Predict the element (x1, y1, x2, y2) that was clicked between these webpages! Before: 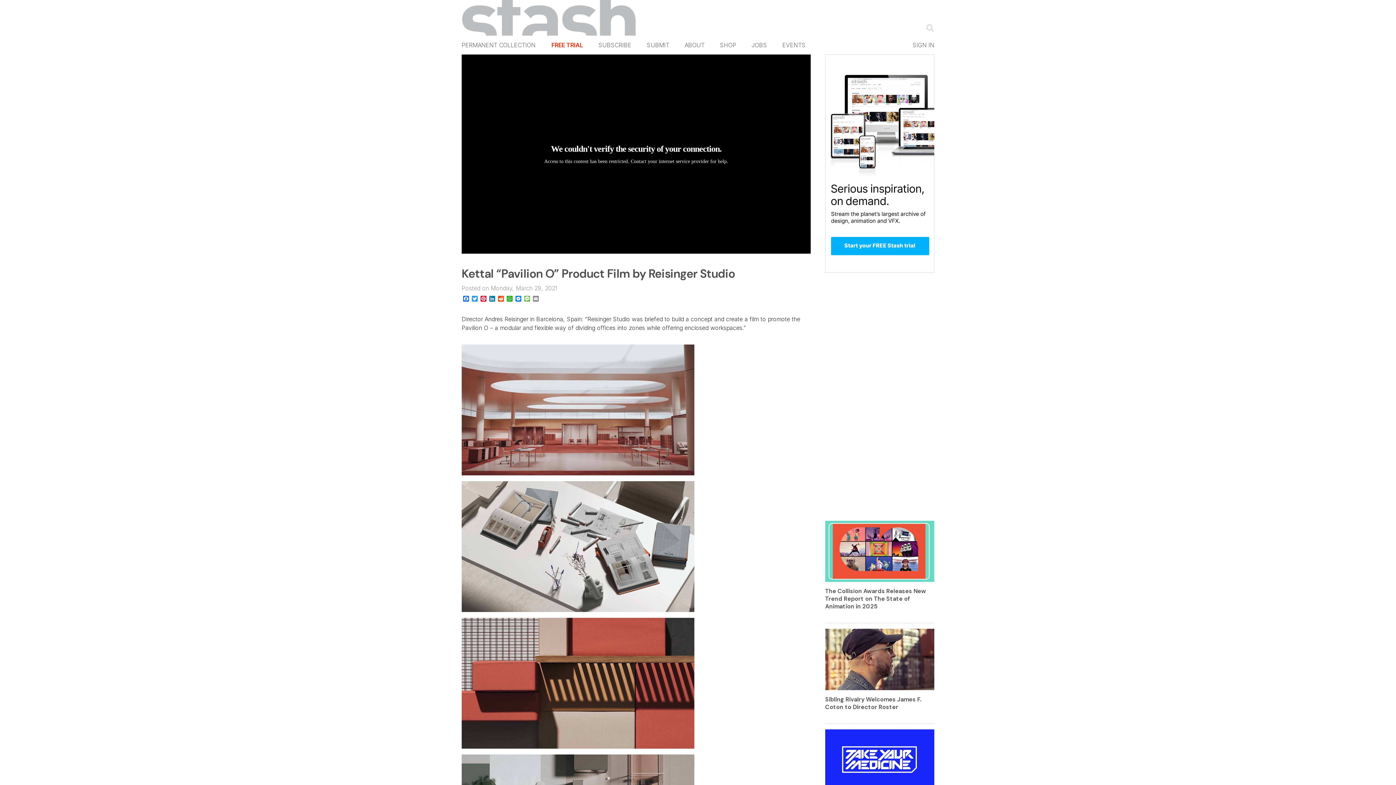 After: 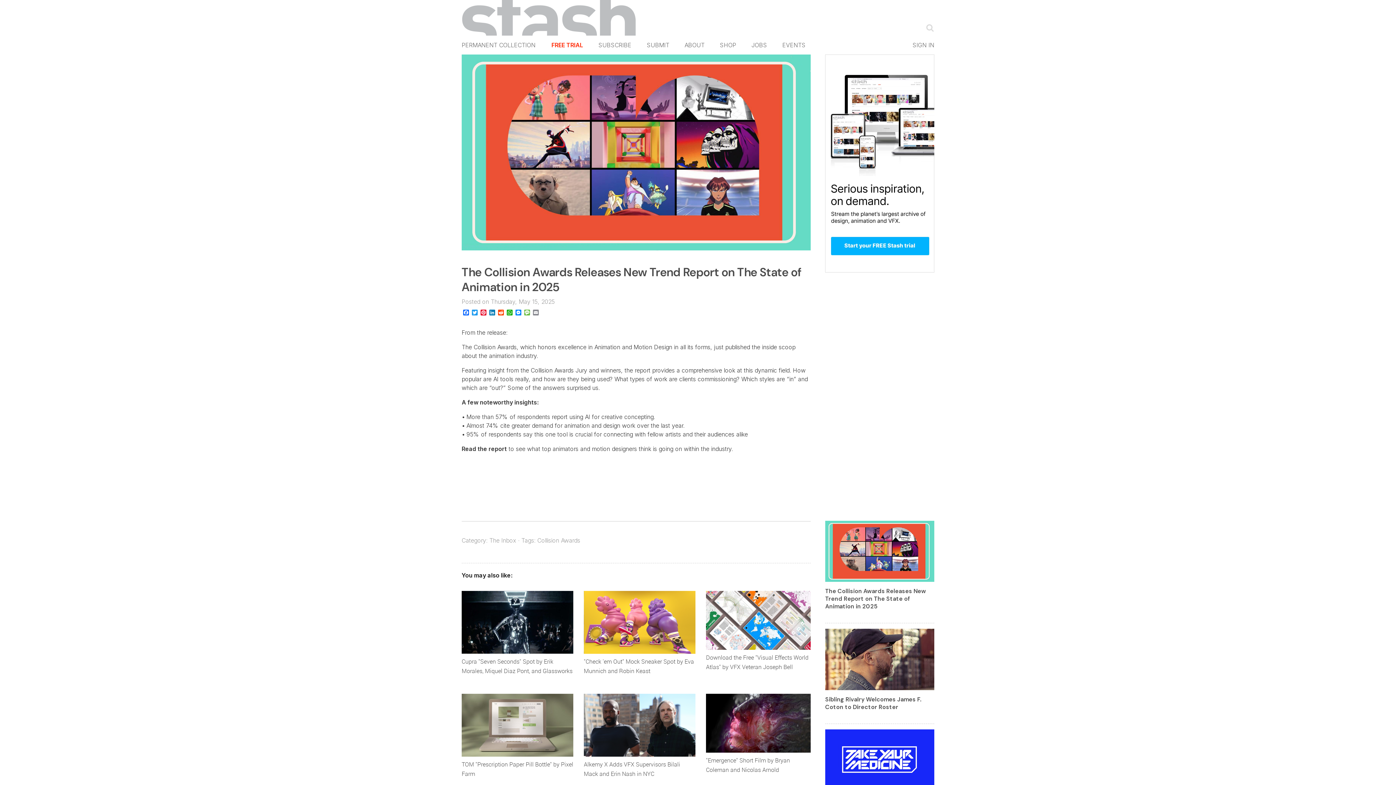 Action: label: The Collision Awards Releases New Trend Report on The State of Animation in 2025 bbox: (825, 587, 926, 610)